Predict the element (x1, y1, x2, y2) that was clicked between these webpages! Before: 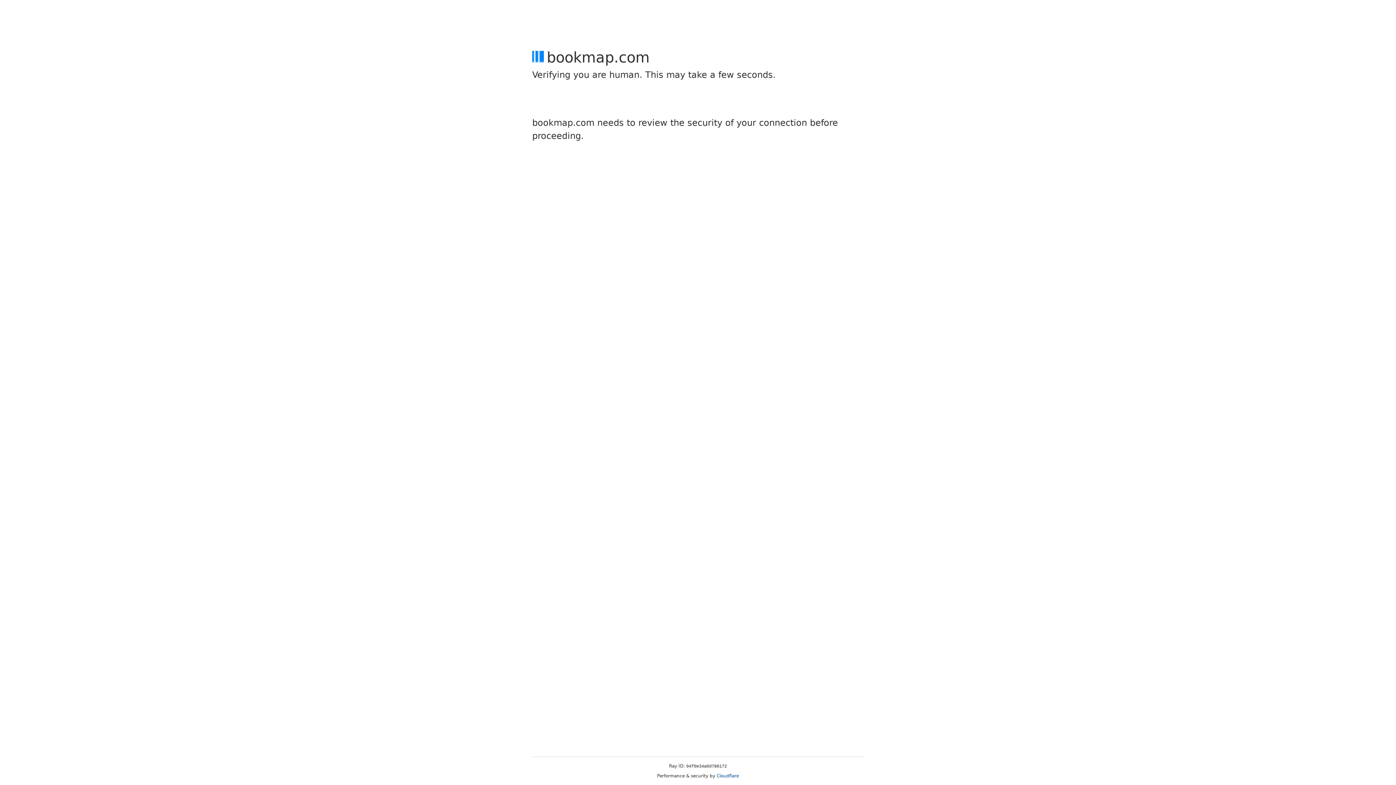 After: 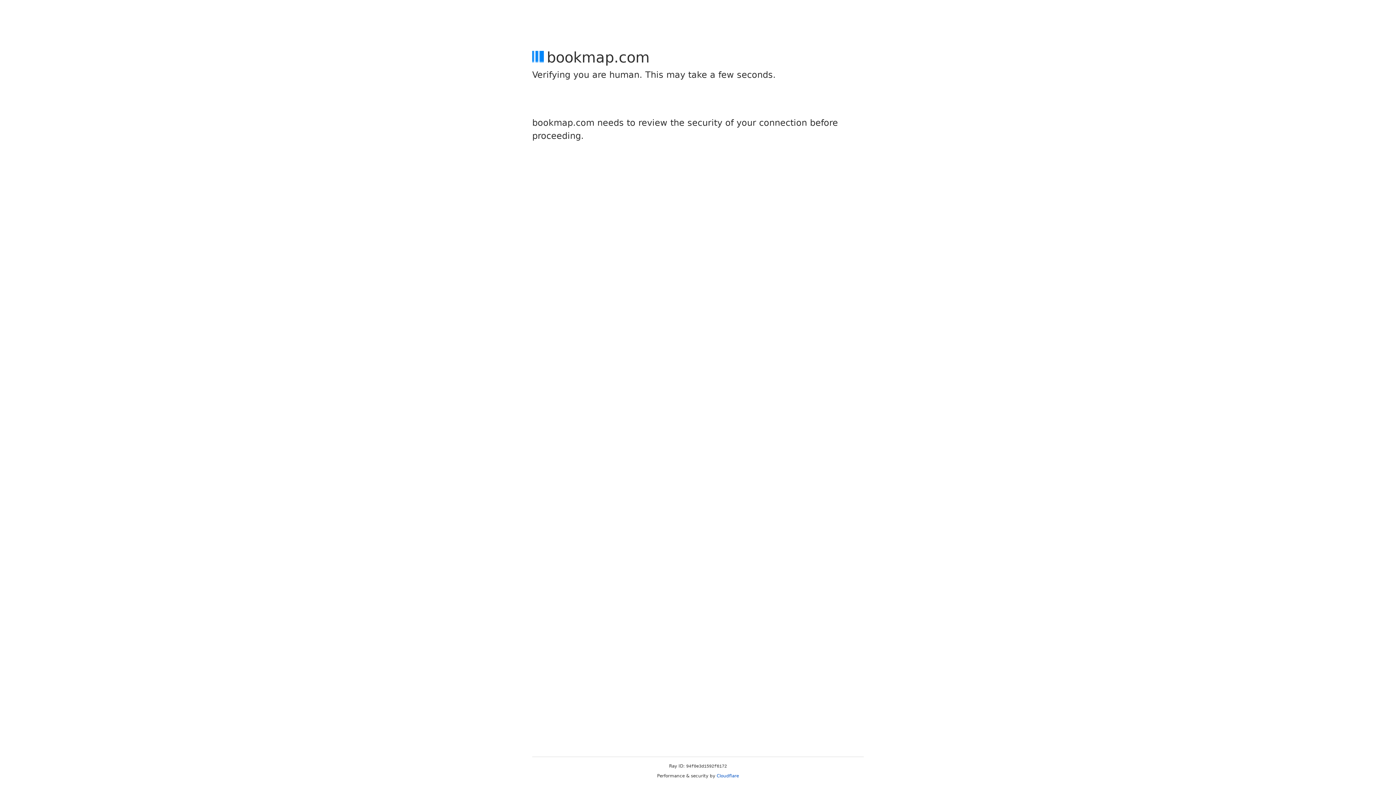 Action: label: Cloudflare bbox: (716, 773, 739, 778)